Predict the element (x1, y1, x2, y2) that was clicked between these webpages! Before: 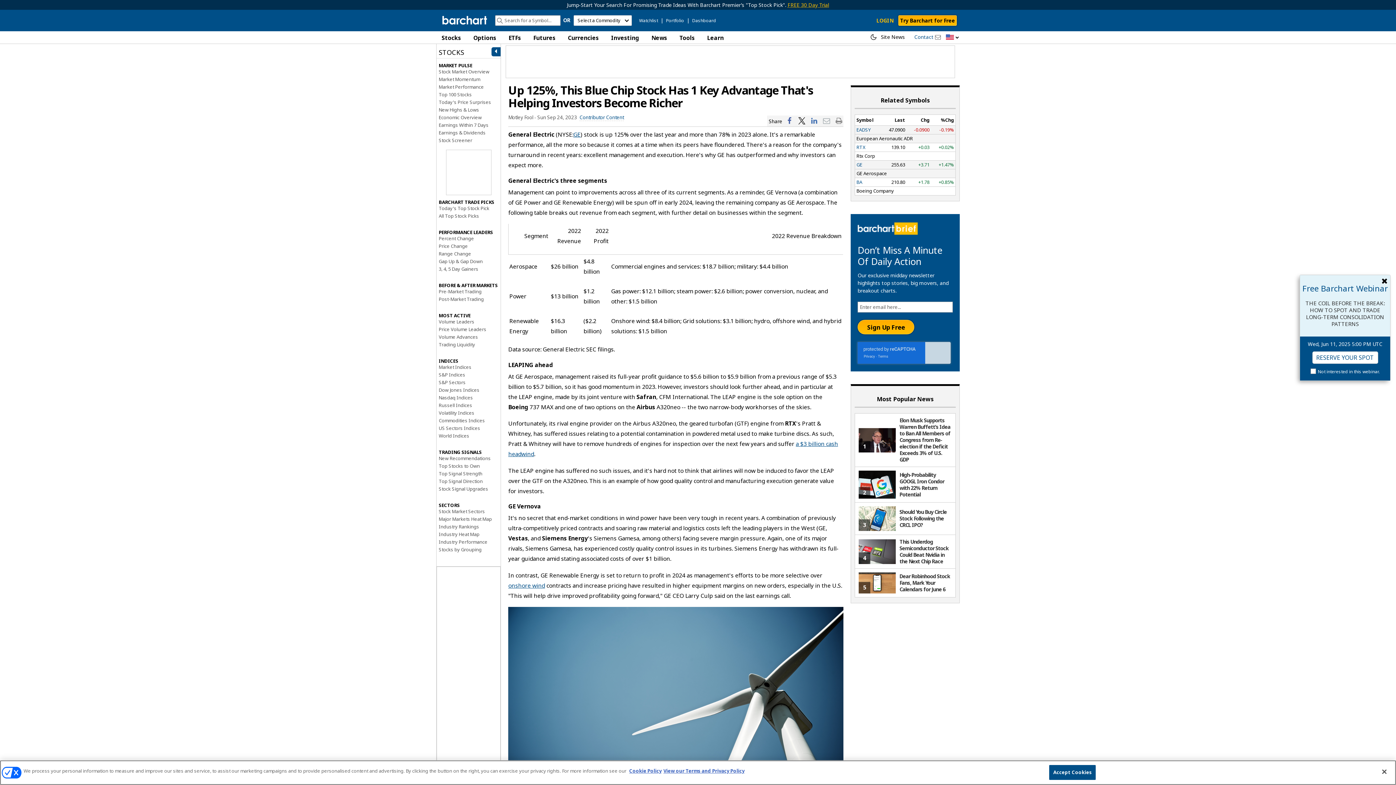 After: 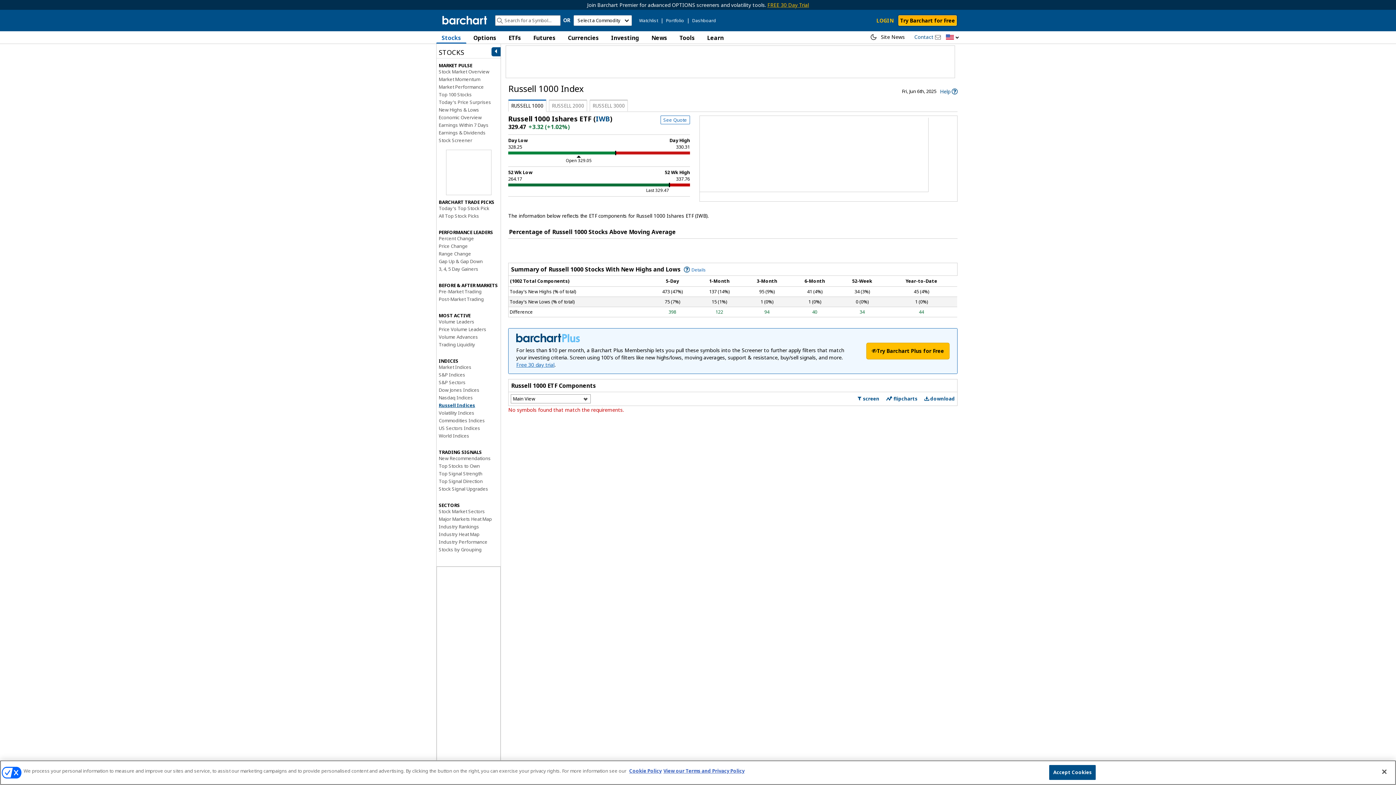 Action: label: Russell Indices bbox: (438, 402, 472, 408)